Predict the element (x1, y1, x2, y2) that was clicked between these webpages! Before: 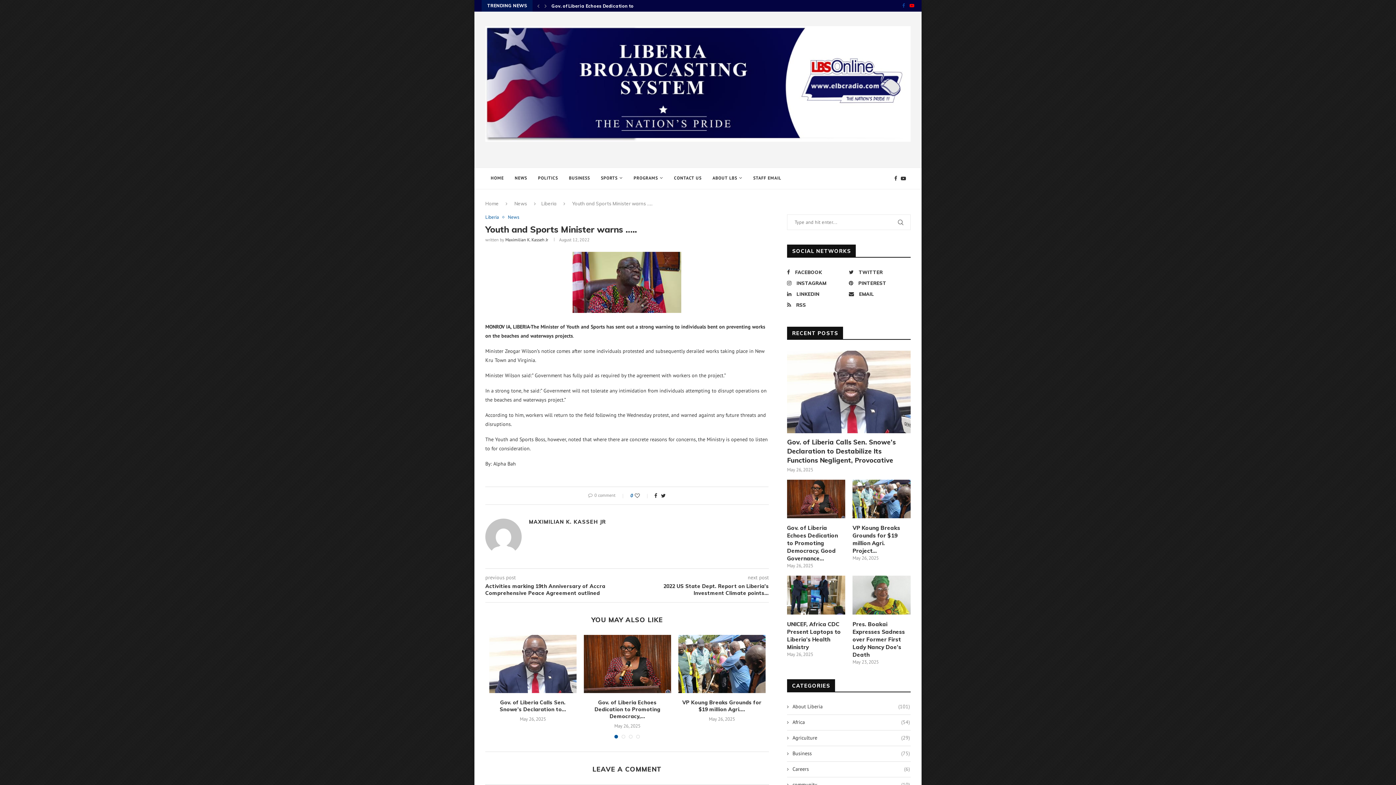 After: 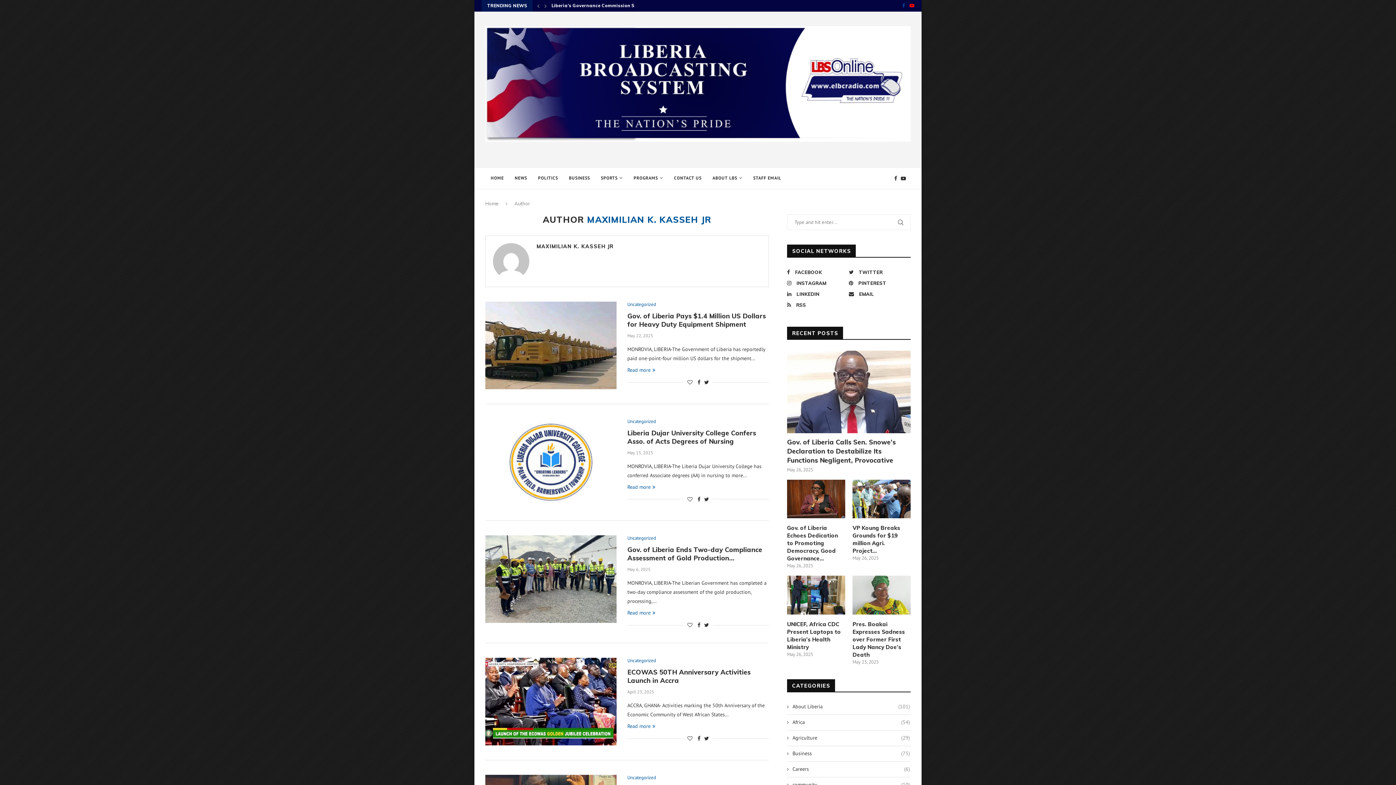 Action: label: Maximilian K. Kasseh Jr bbox: (505, 237, 548, 242)